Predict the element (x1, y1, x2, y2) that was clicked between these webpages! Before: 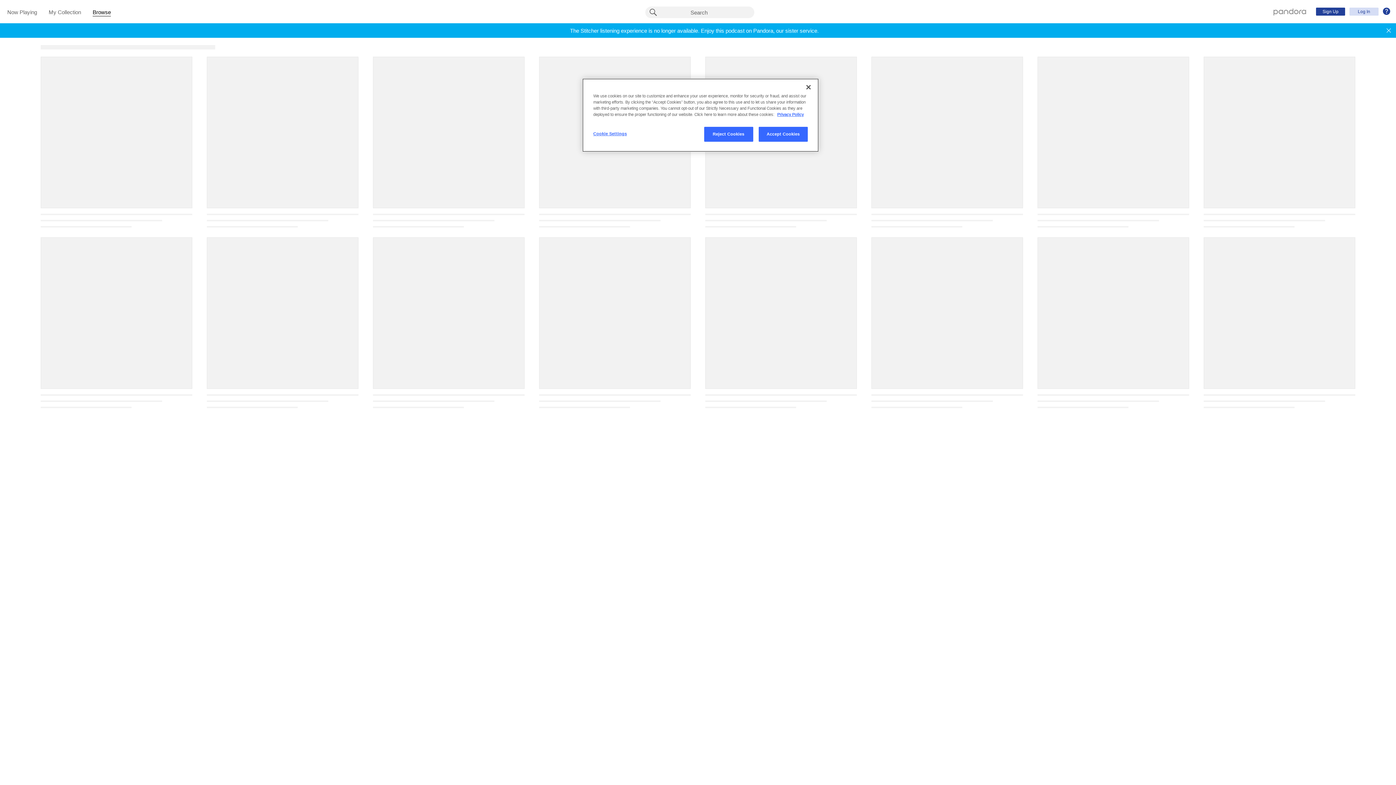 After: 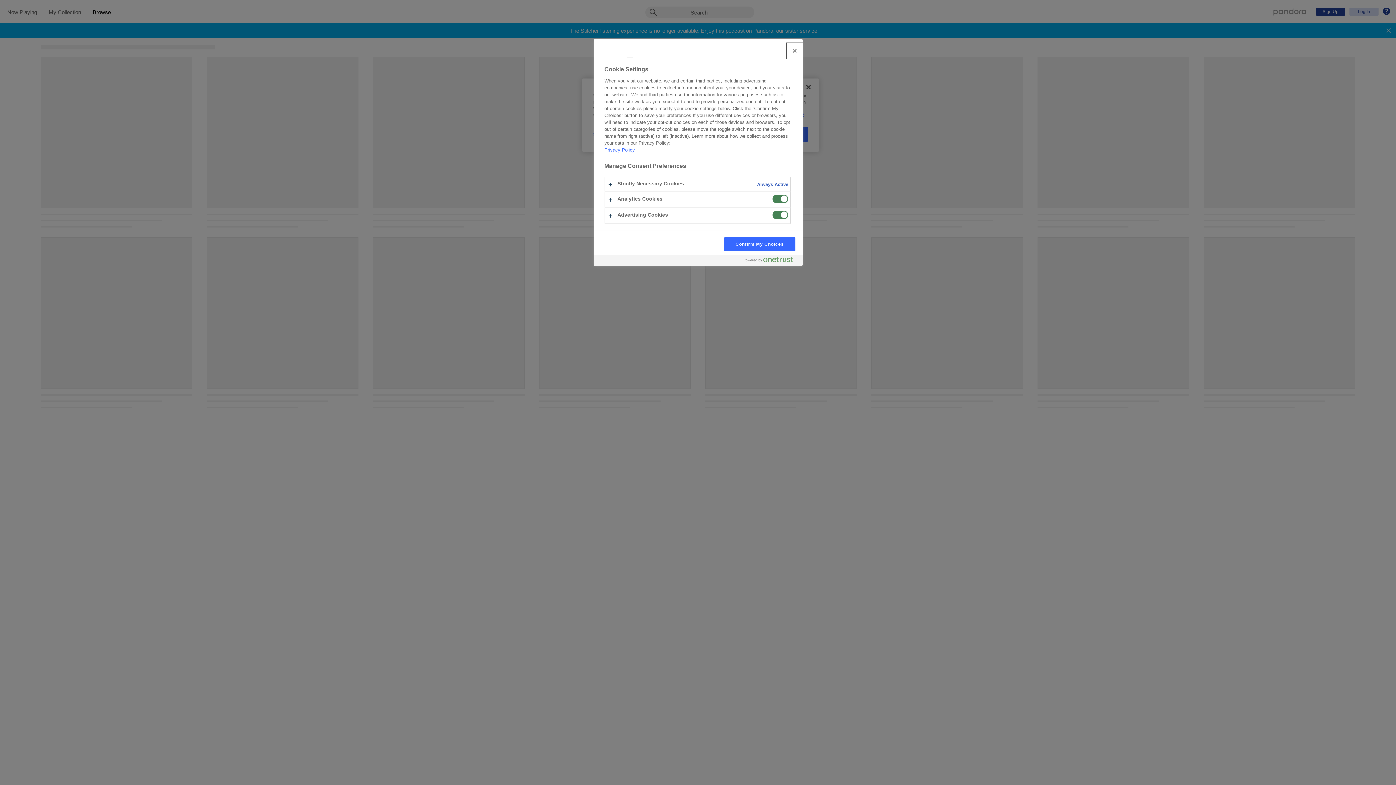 Action: bbox: (593, 126, 642, 141) label: Cookie Settings